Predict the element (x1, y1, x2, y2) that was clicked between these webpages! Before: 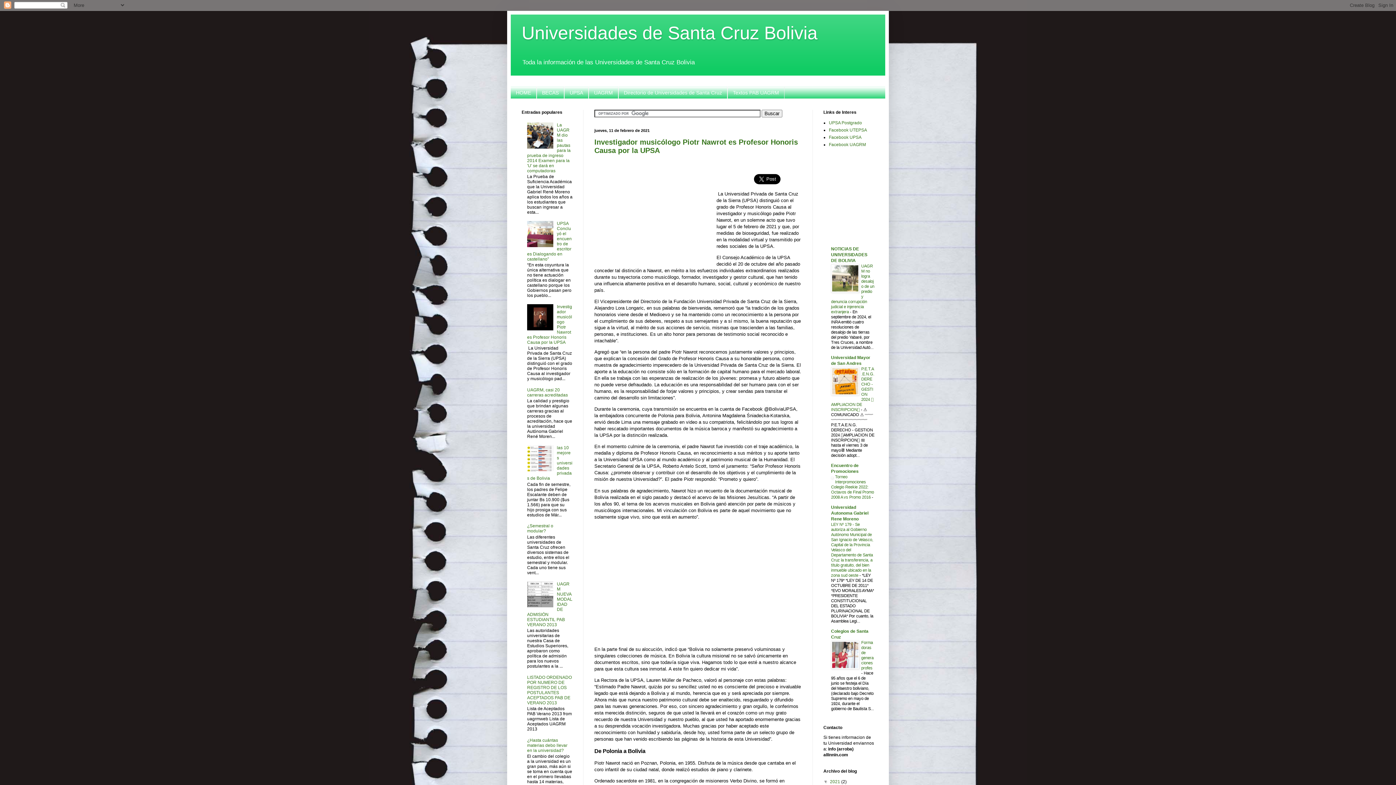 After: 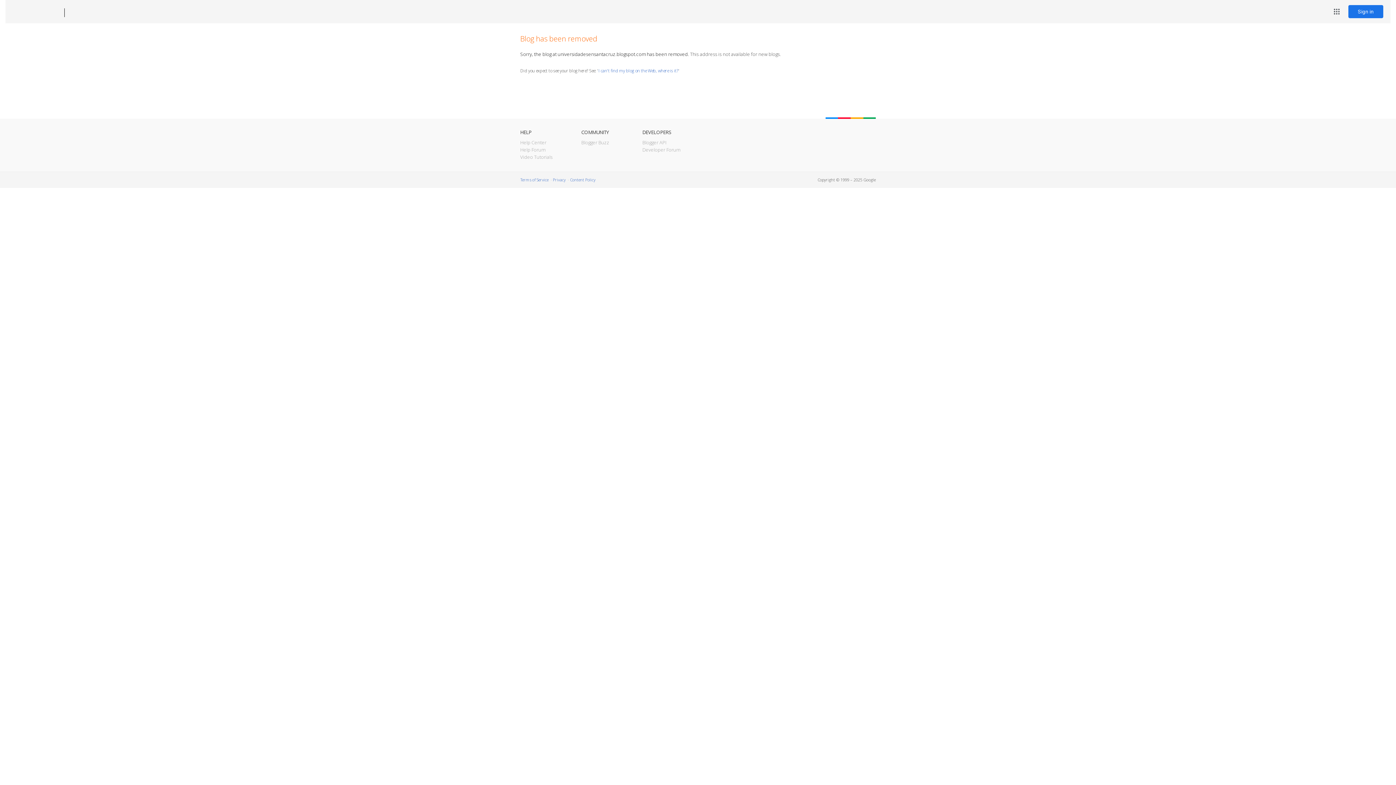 Action: label: Textos PAB UAGRM bbox: (727, 86, 784, 98)